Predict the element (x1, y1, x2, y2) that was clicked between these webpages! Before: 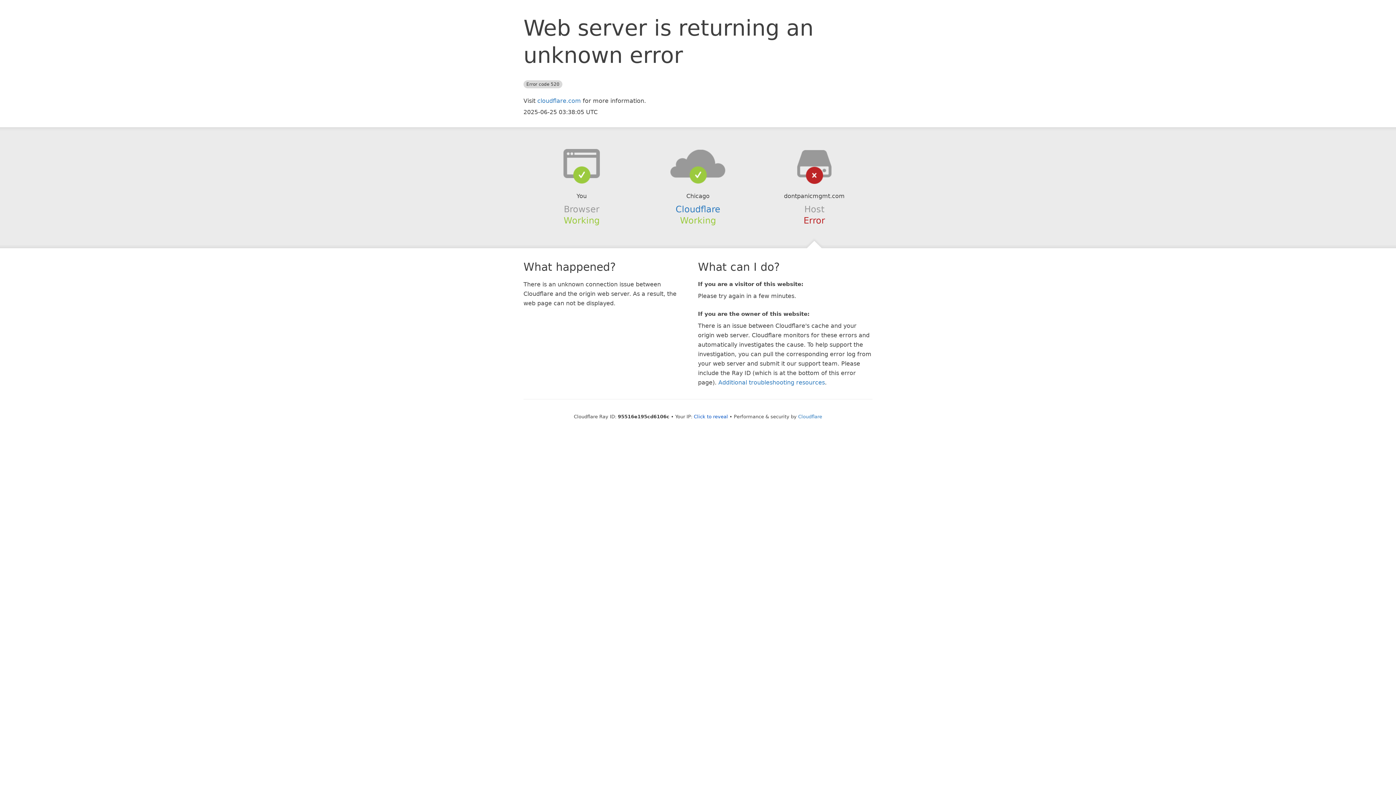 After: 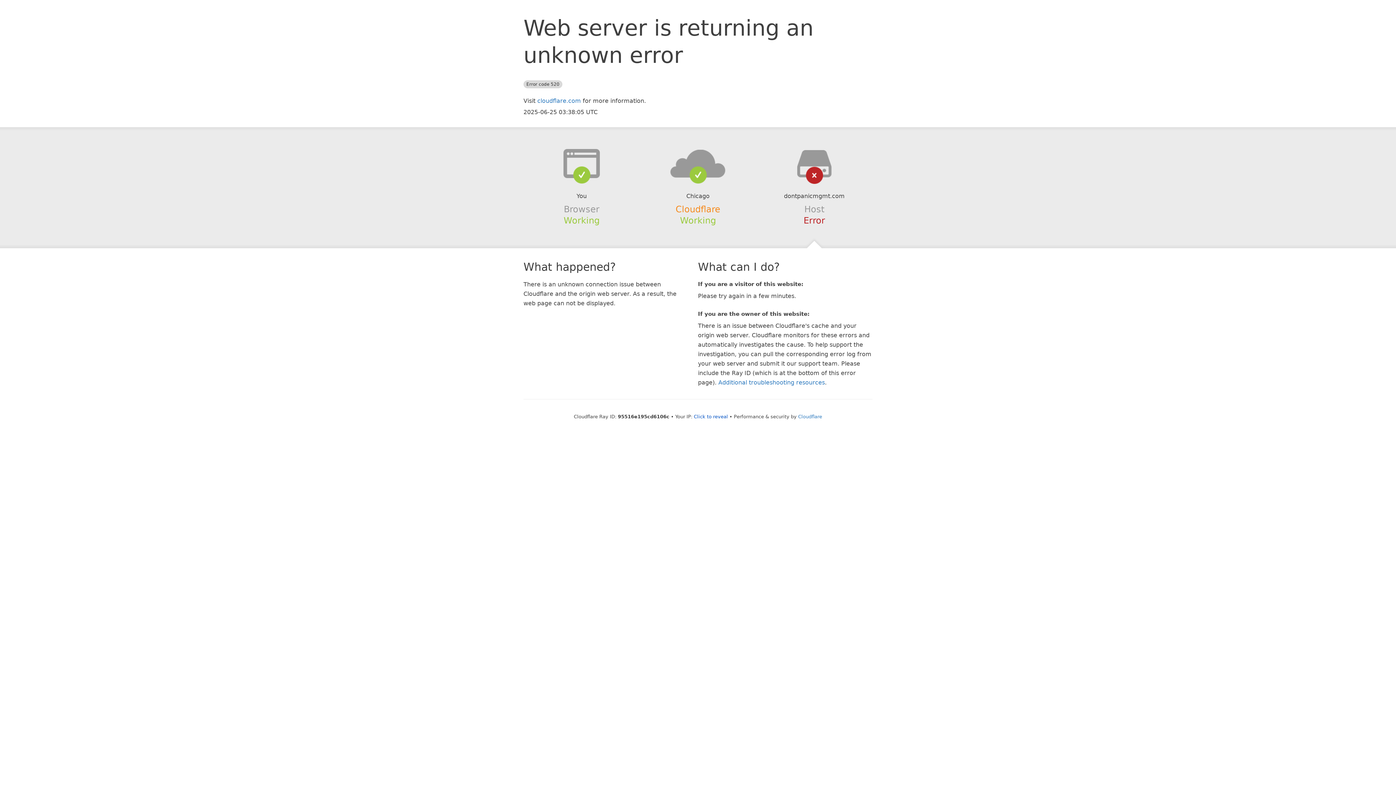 Action: label: Cloudflare bbox: (675, 204, 720, 214)